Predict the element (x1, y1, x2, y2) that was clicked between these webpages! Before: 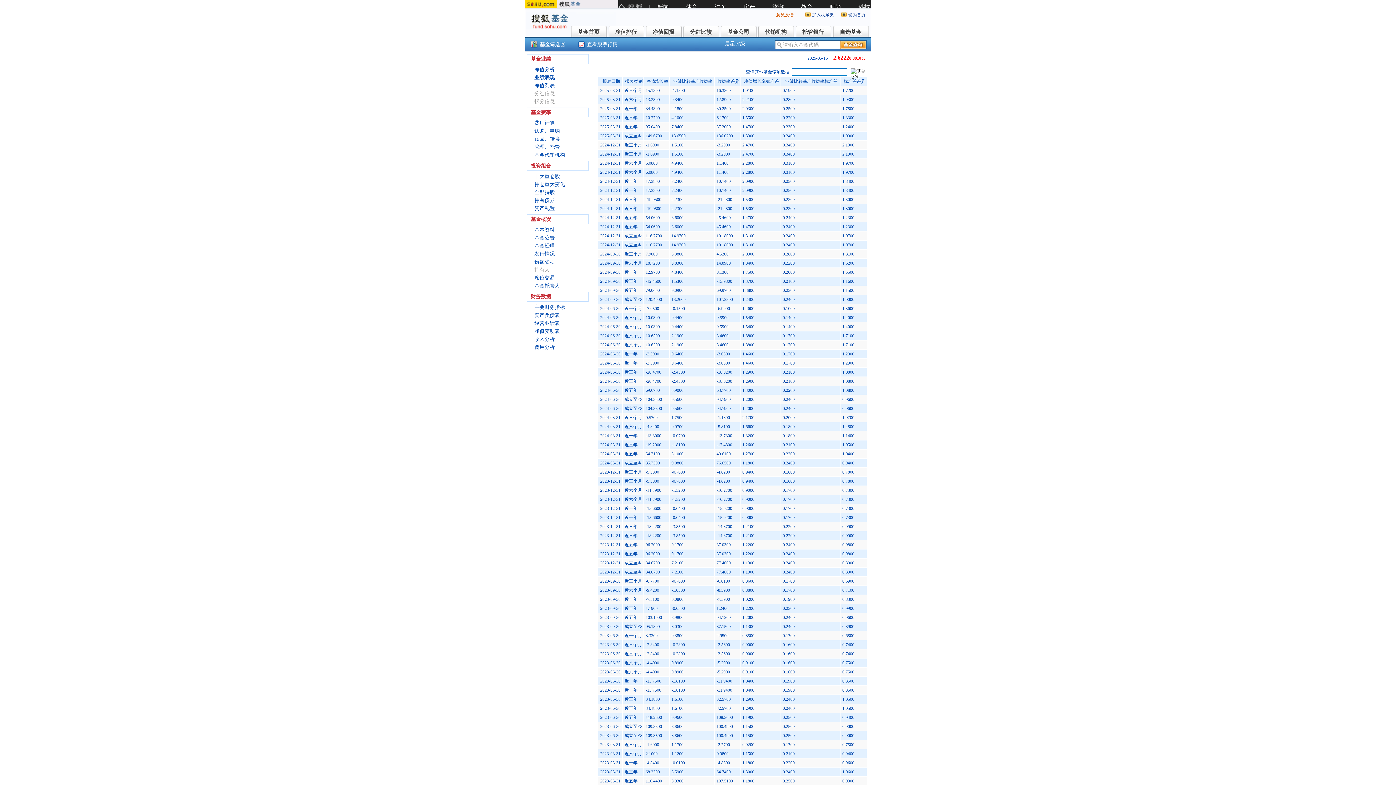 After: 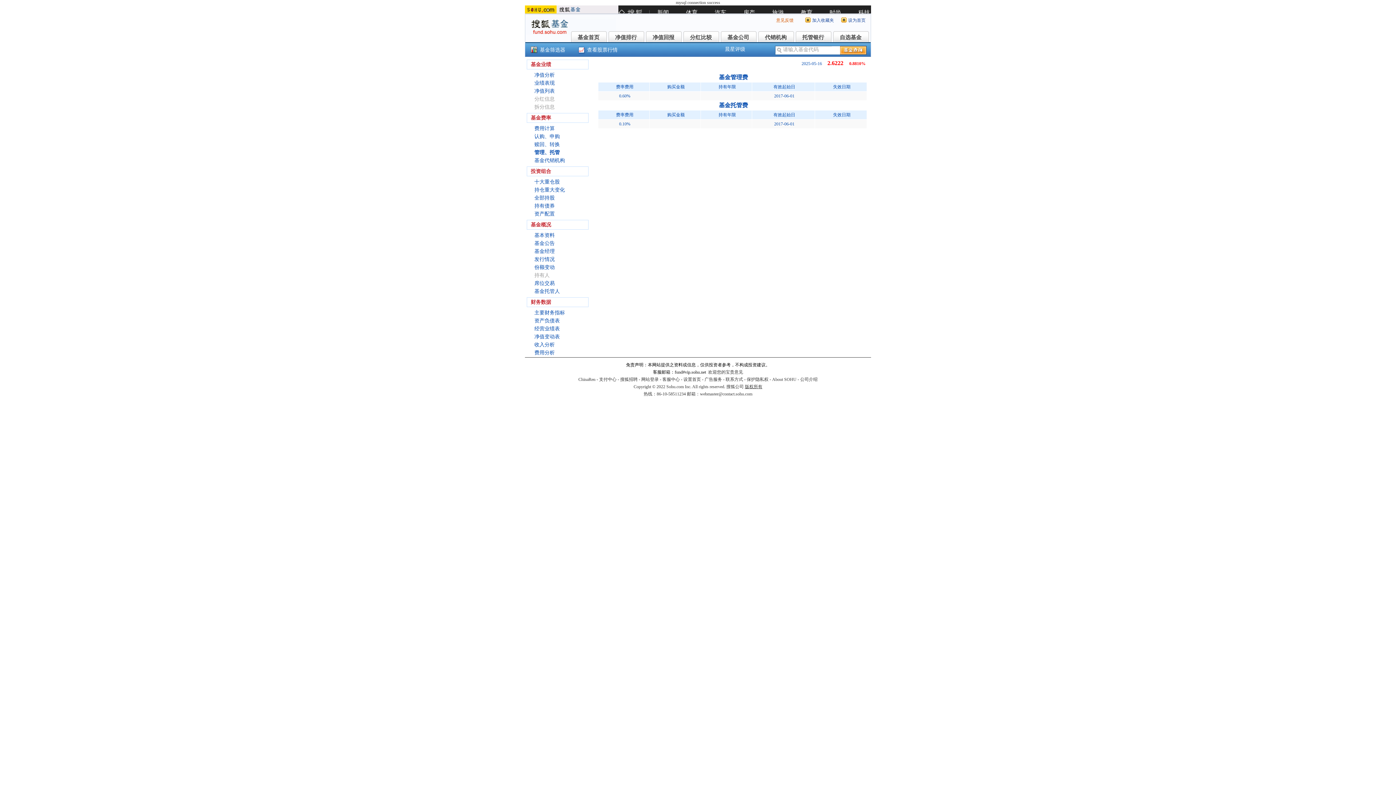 Action: label: 管理、托管 bbox: (534, 144, 560, 149)